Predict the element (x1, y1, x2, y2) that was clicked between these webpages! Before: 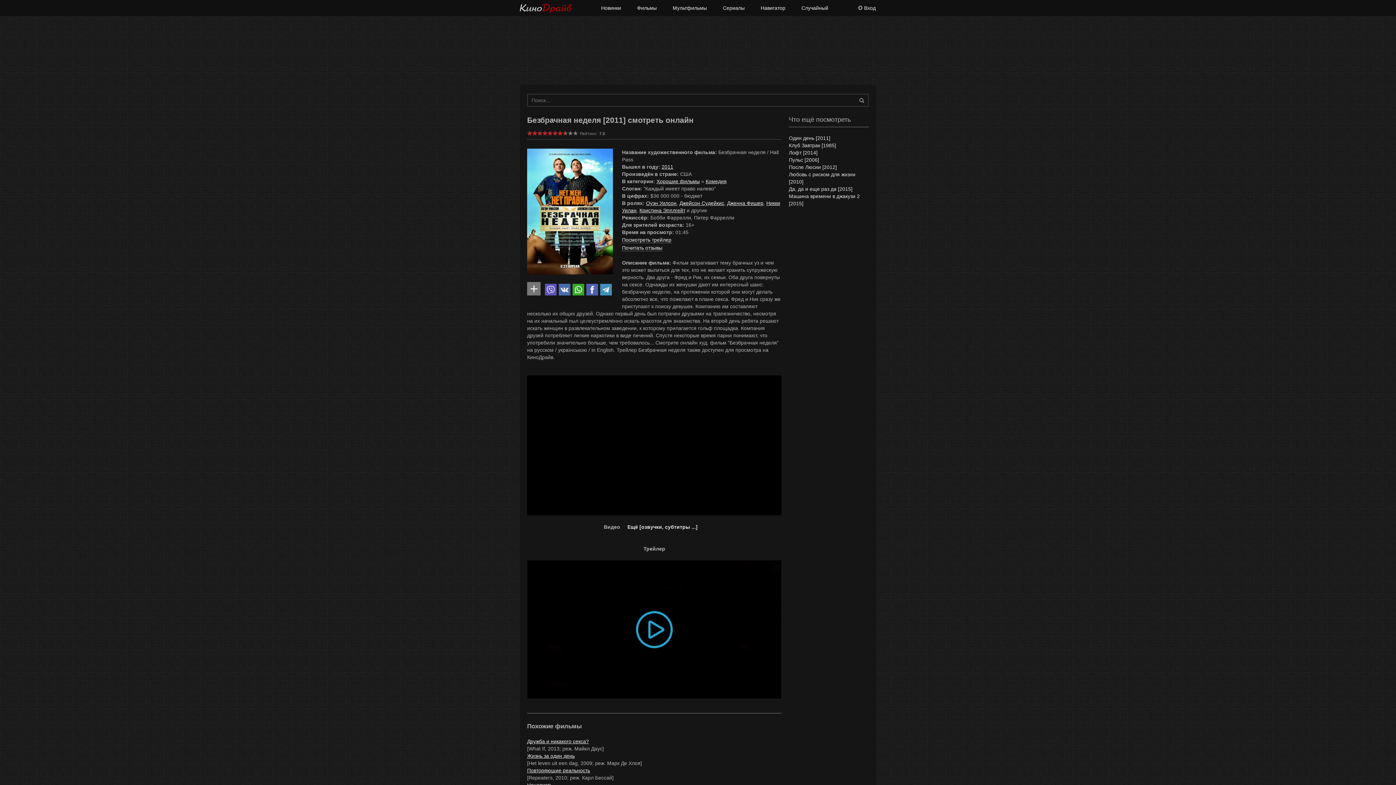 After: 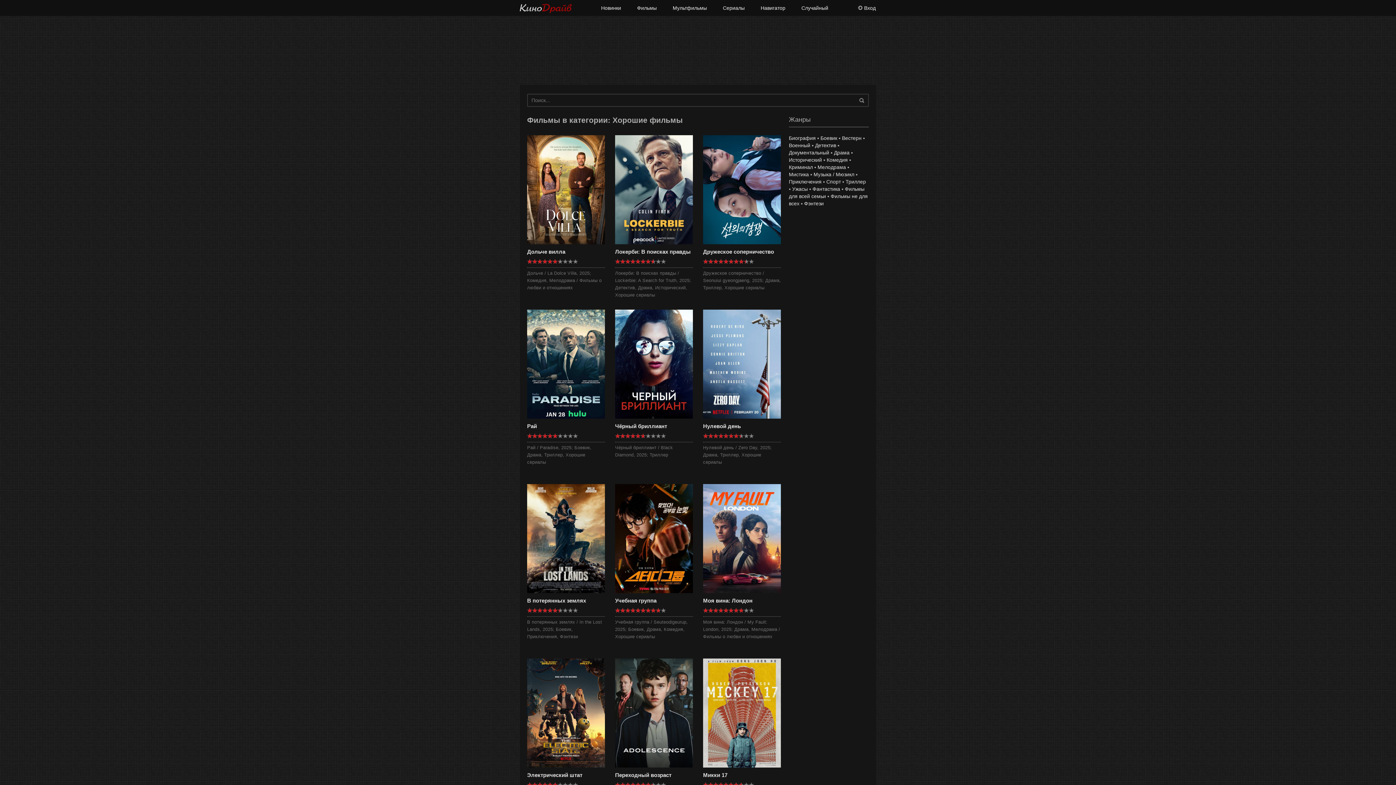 Action: bbox: (630, 1, 664, 14) label: Фильмы